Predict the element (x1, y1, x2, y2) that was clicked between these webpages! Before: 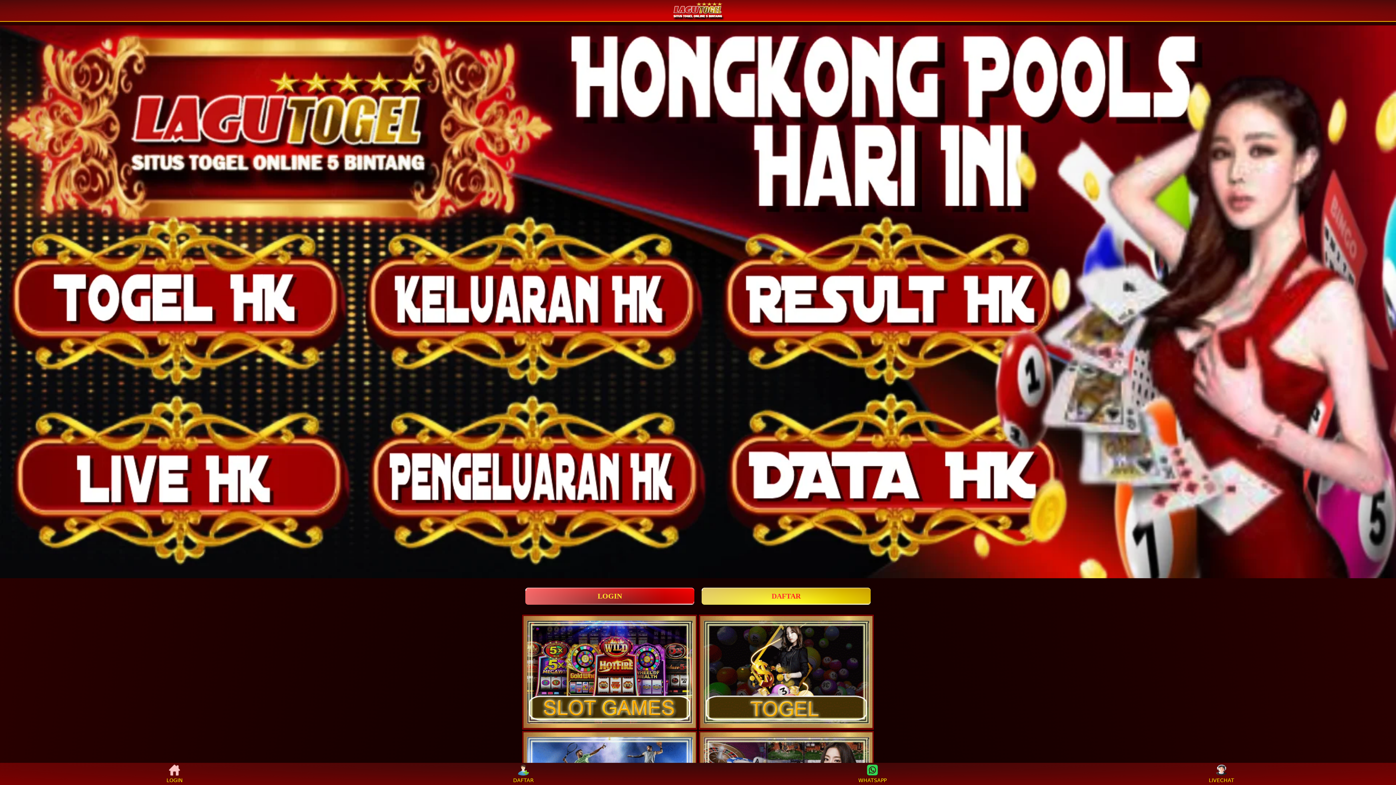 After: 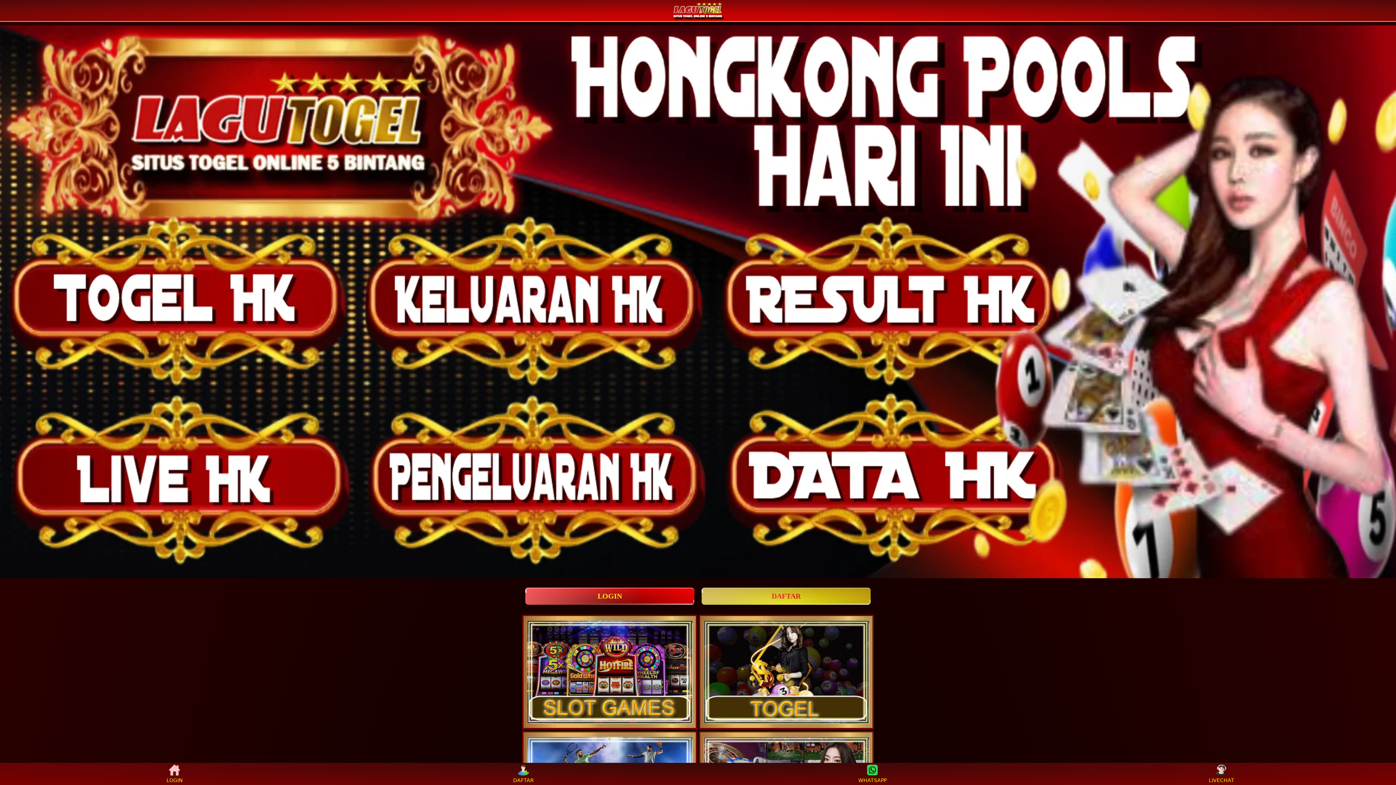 Action: label: DAFTAR bbox: (701, 587, 871, 605)